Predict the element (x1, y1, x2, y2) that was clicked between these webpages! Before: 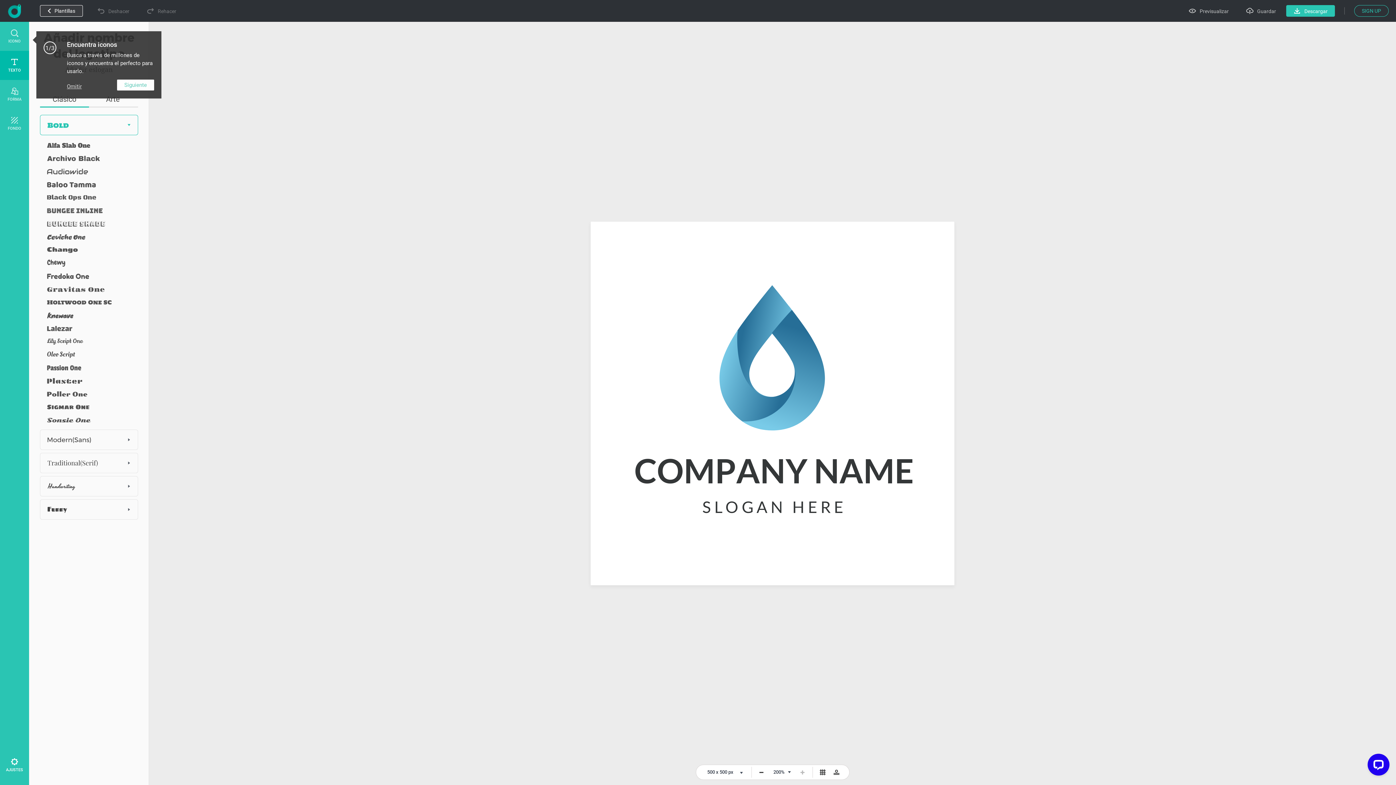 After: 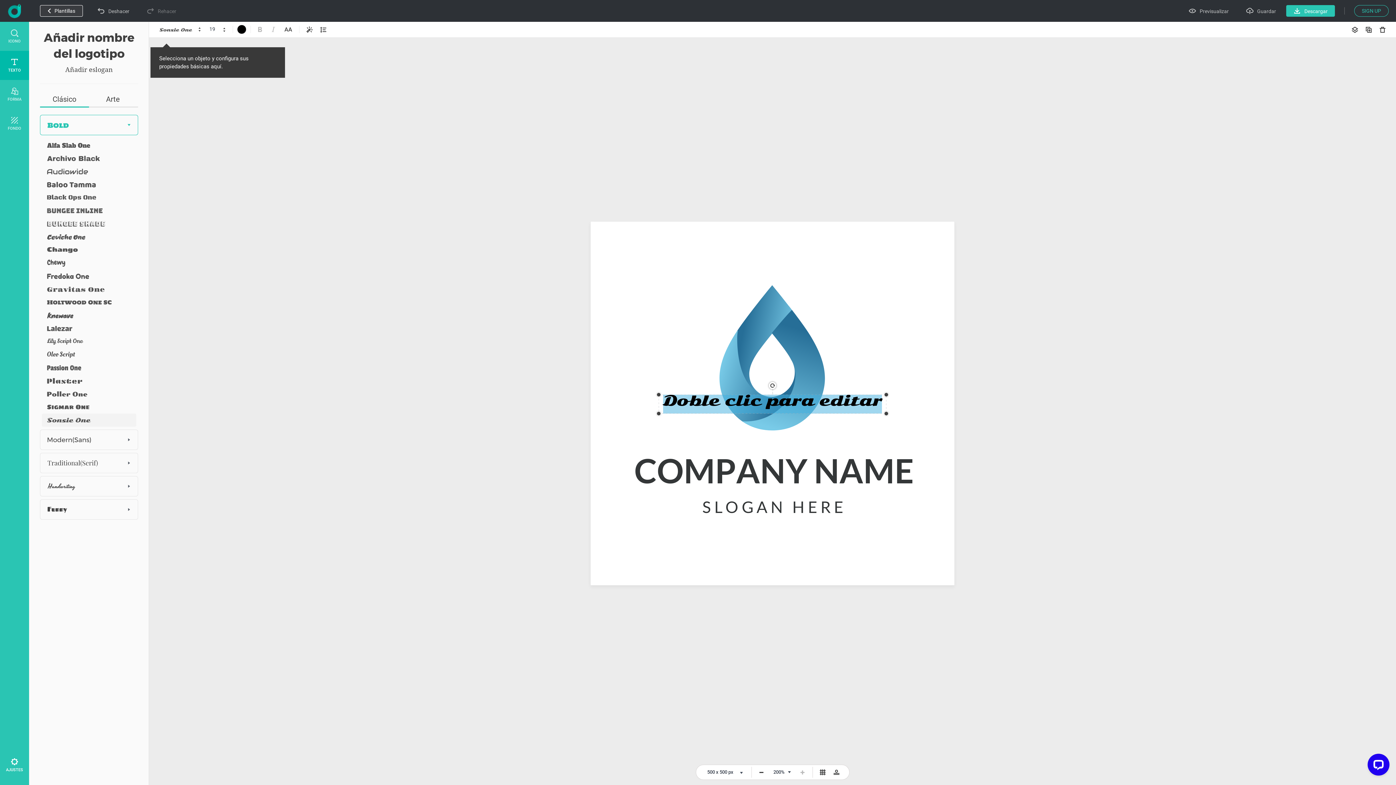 Action: bbox: (41, 413, 135, 426)